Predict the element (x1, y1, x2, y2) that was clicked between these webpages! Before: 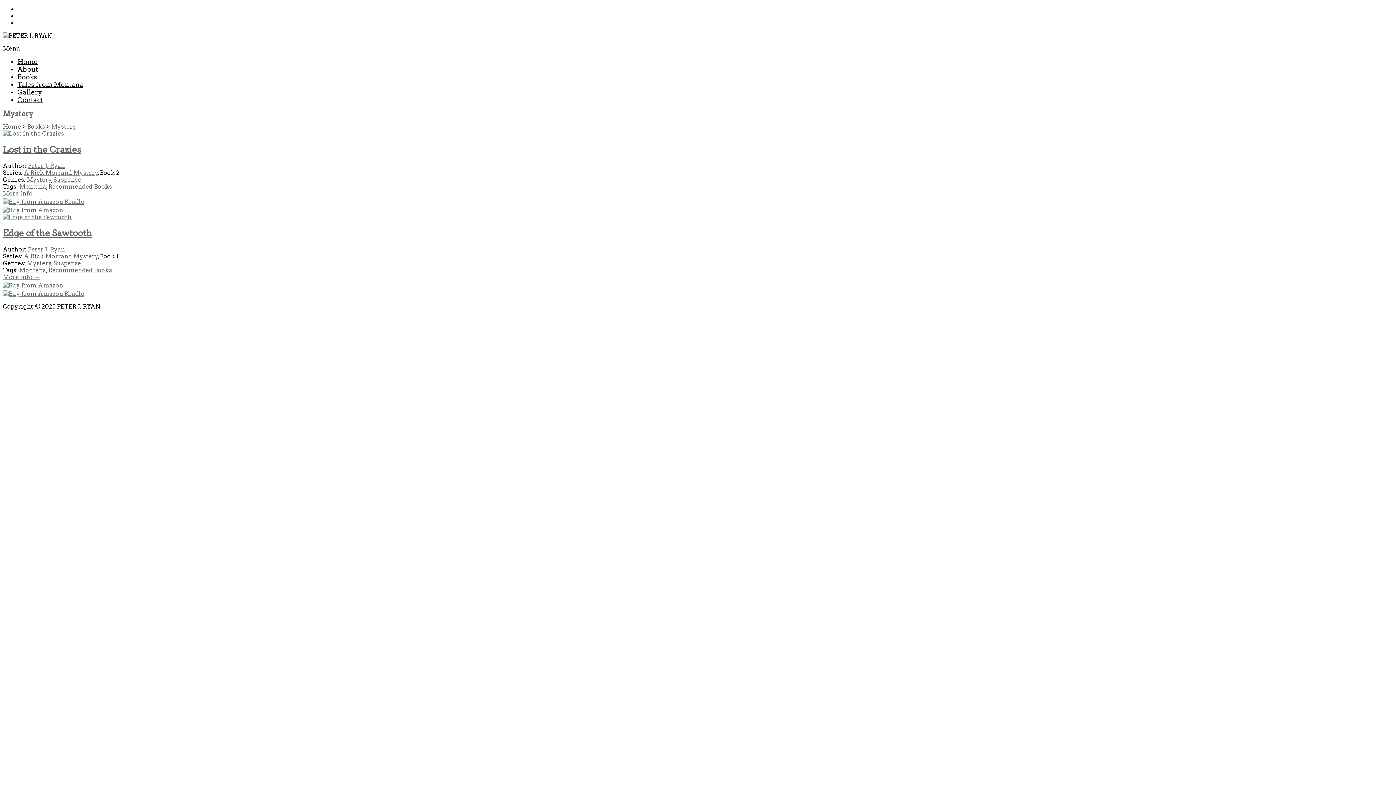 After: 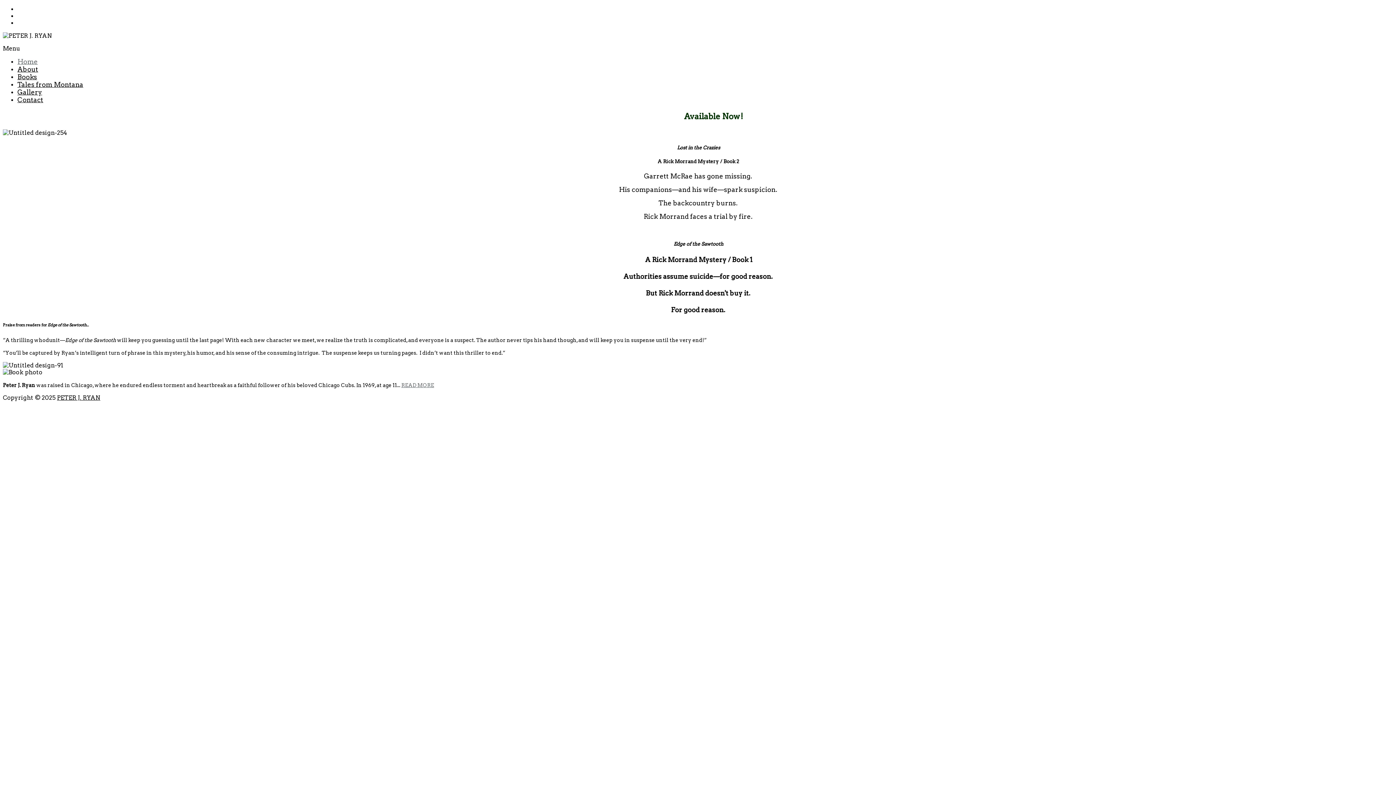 Action: label: PETER J. RYAN bbox: (57, 303, 100, 310)